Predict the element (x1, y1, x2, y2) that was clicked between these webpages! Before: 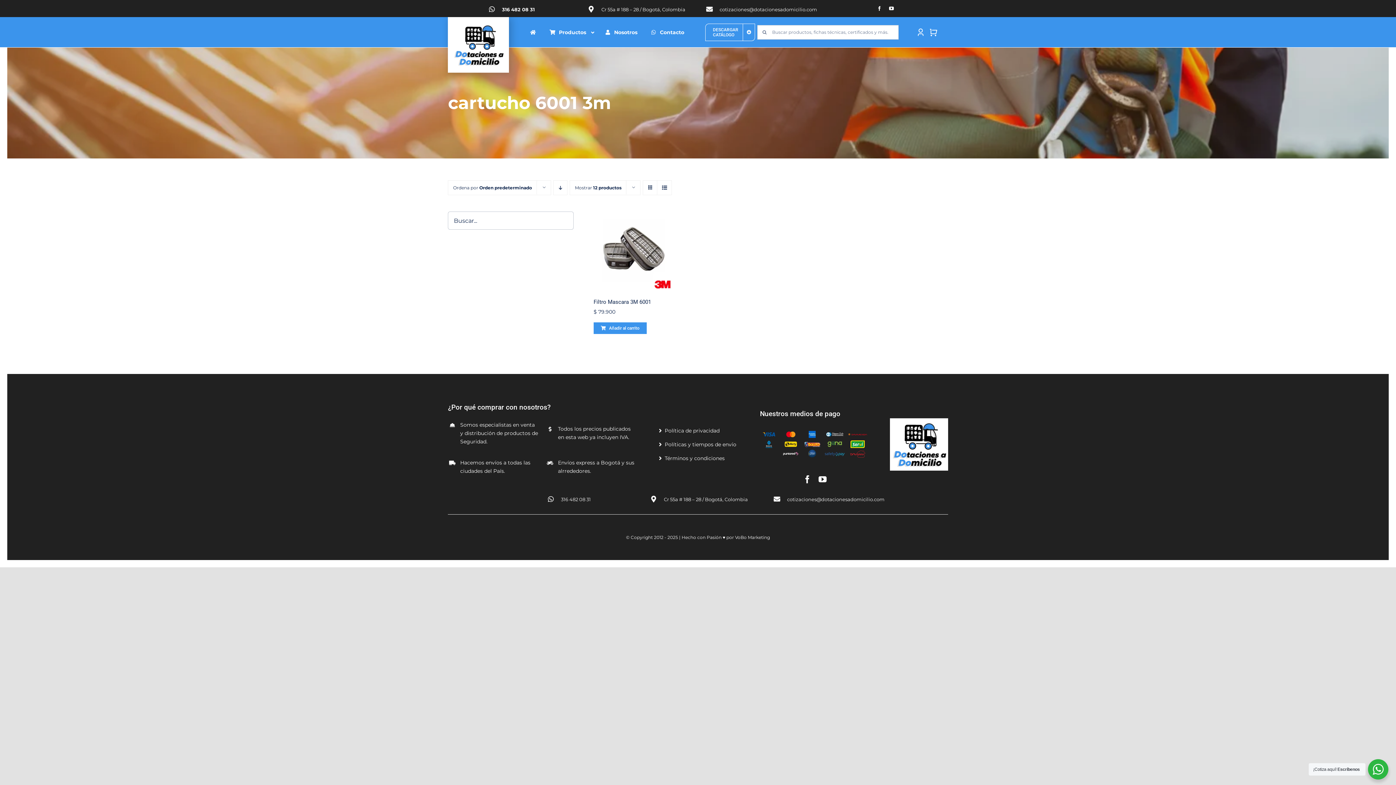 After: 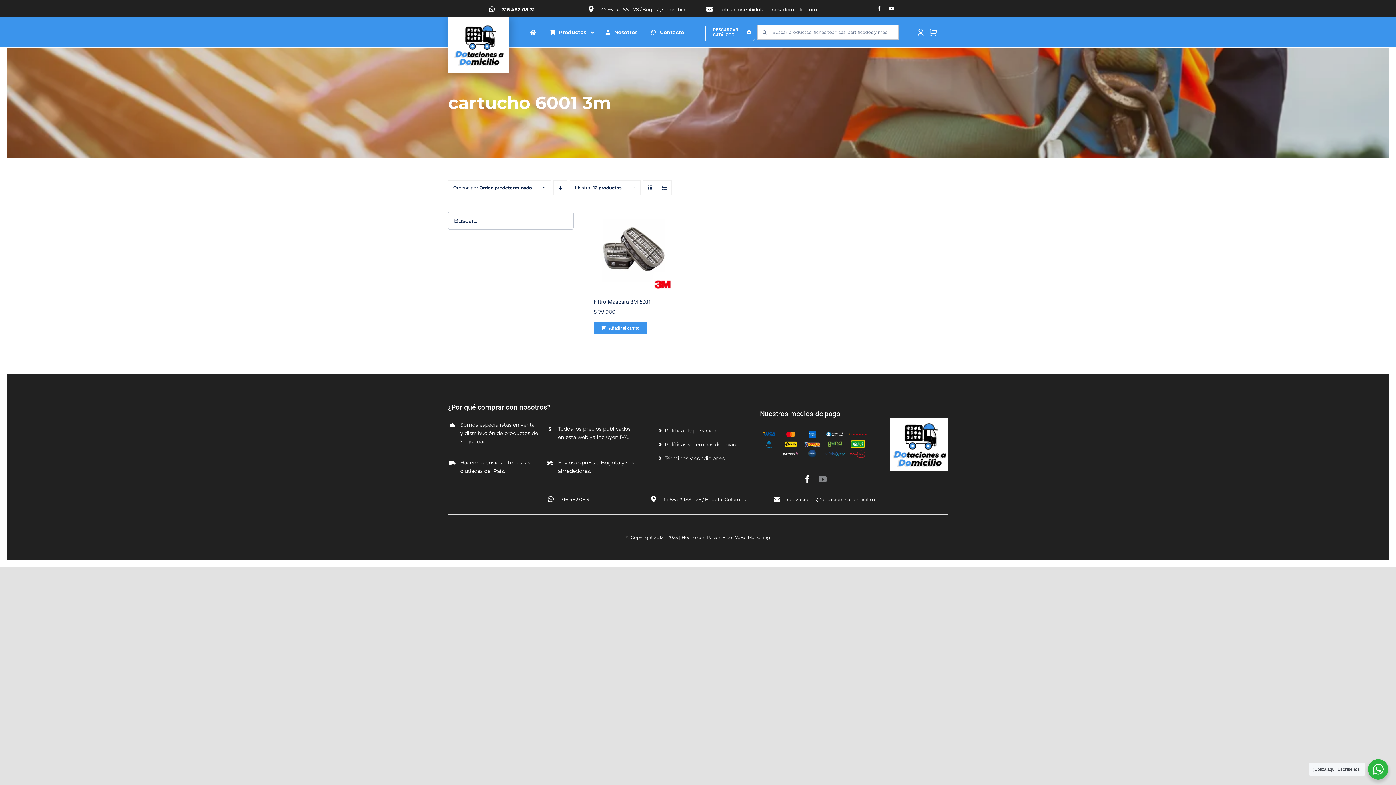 Action: label: youtube bbox: (818, 475, 826, 483)